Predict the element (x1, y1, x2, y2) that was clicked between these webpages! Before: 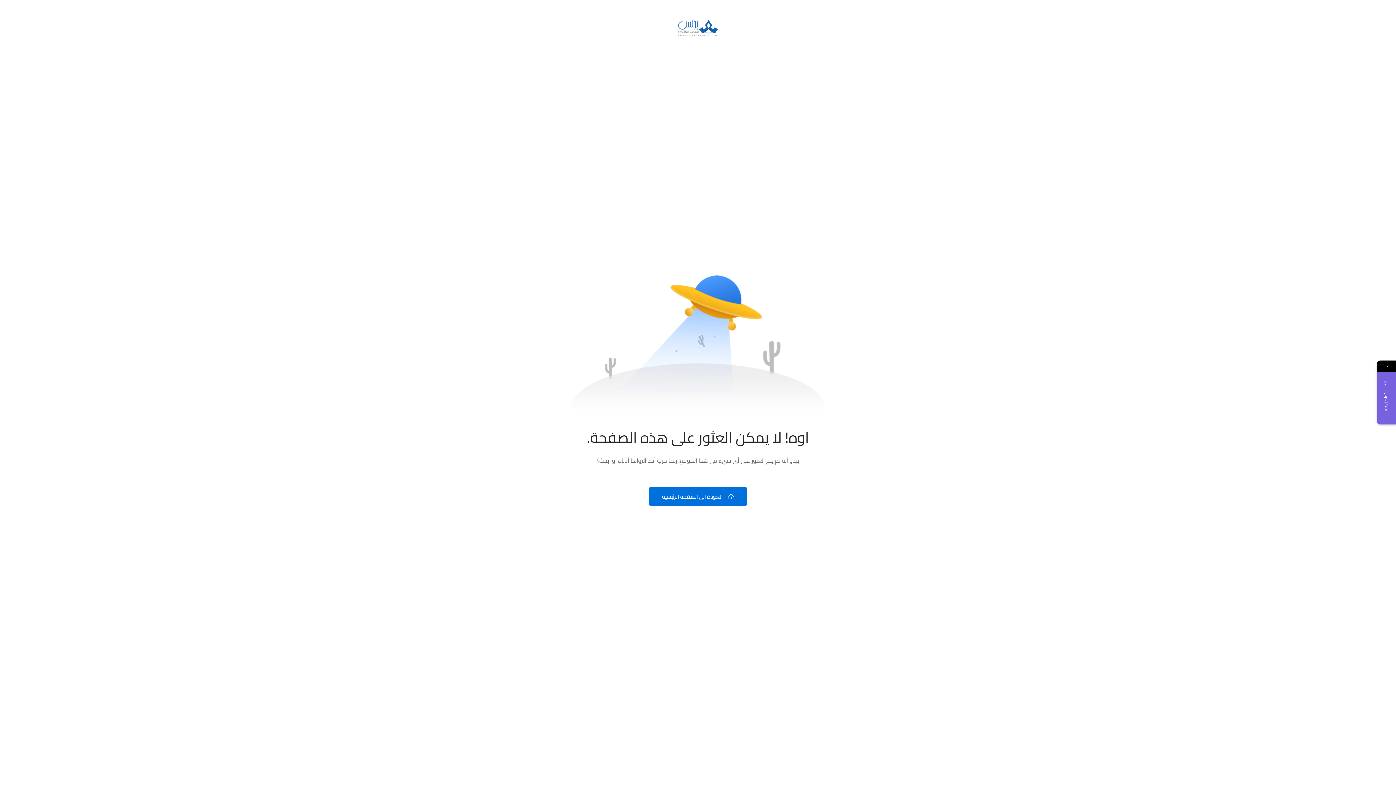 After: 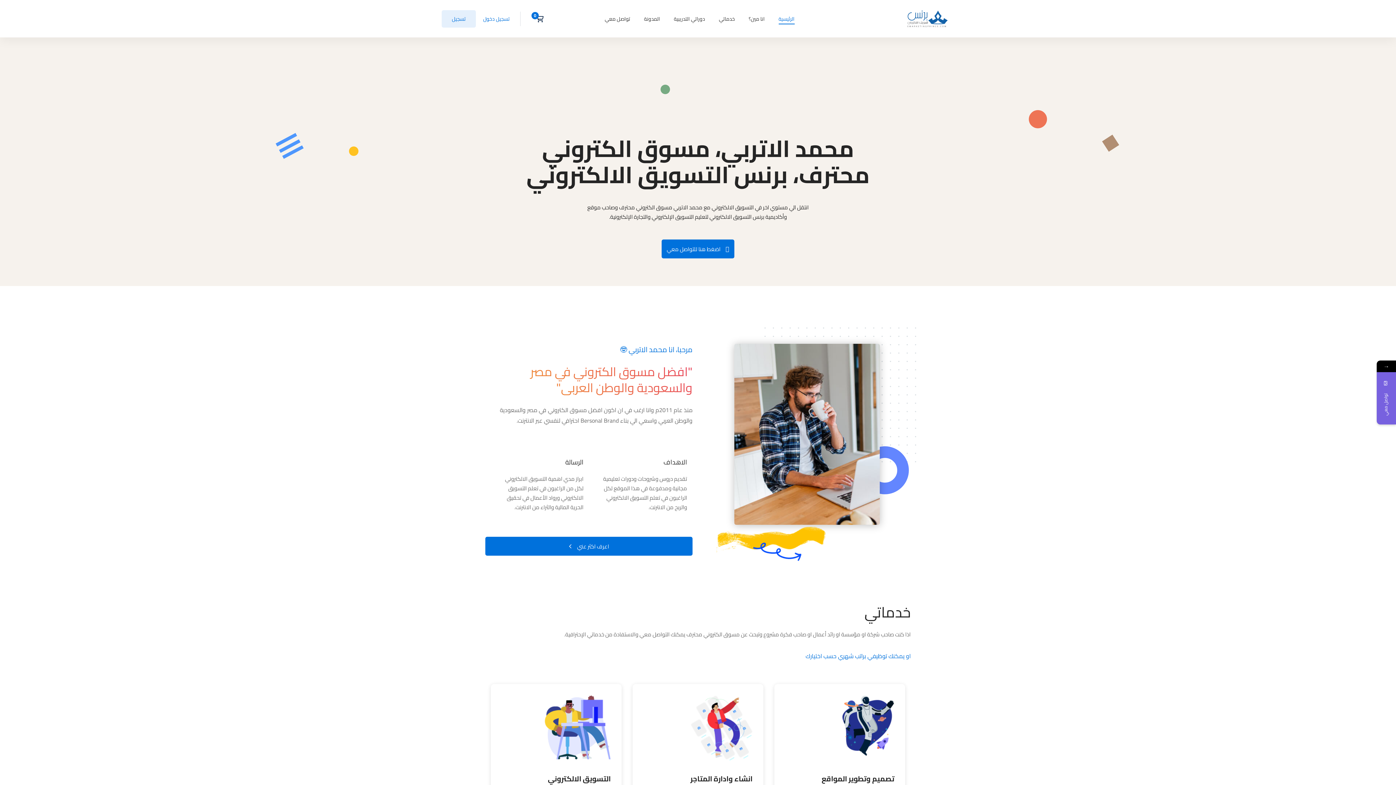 Action: bbox: (671, 12, 725, 43)